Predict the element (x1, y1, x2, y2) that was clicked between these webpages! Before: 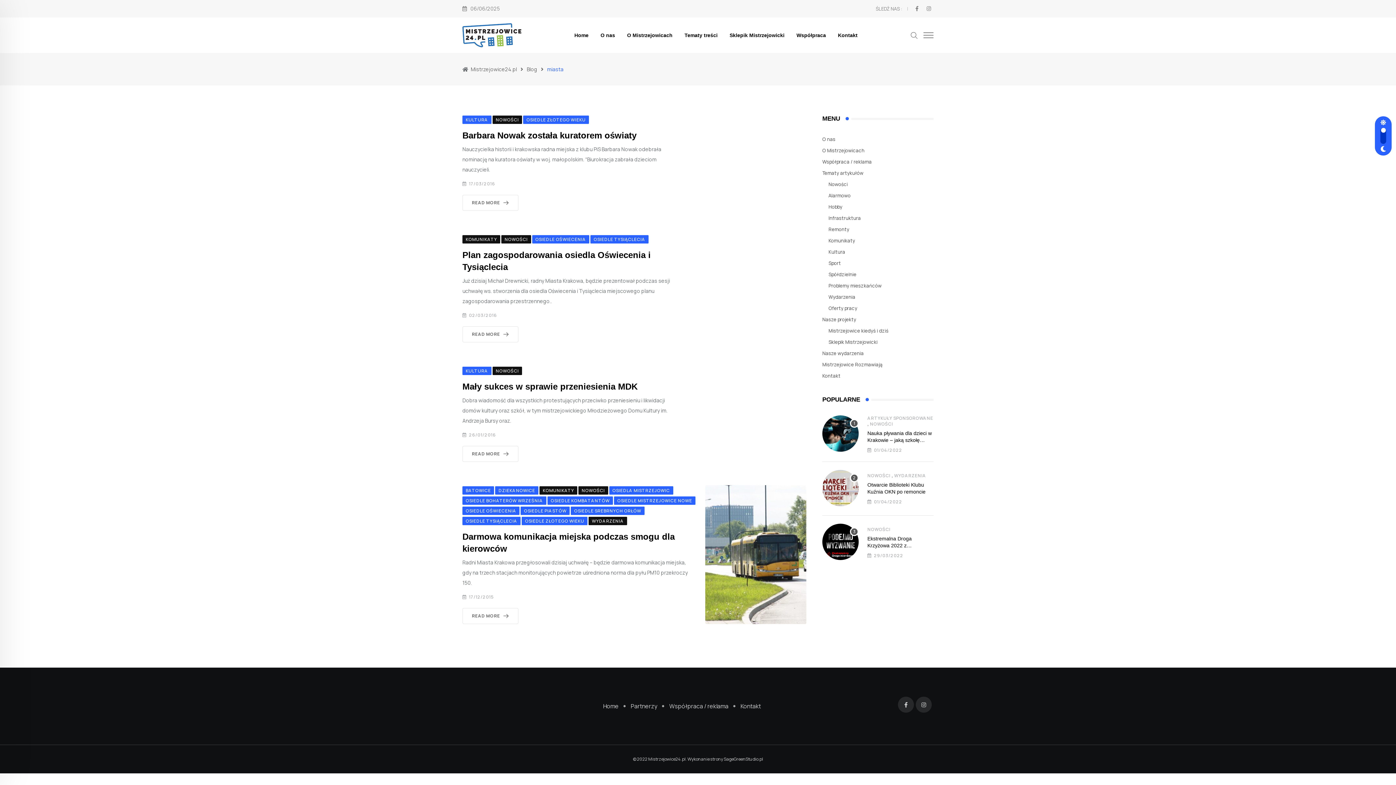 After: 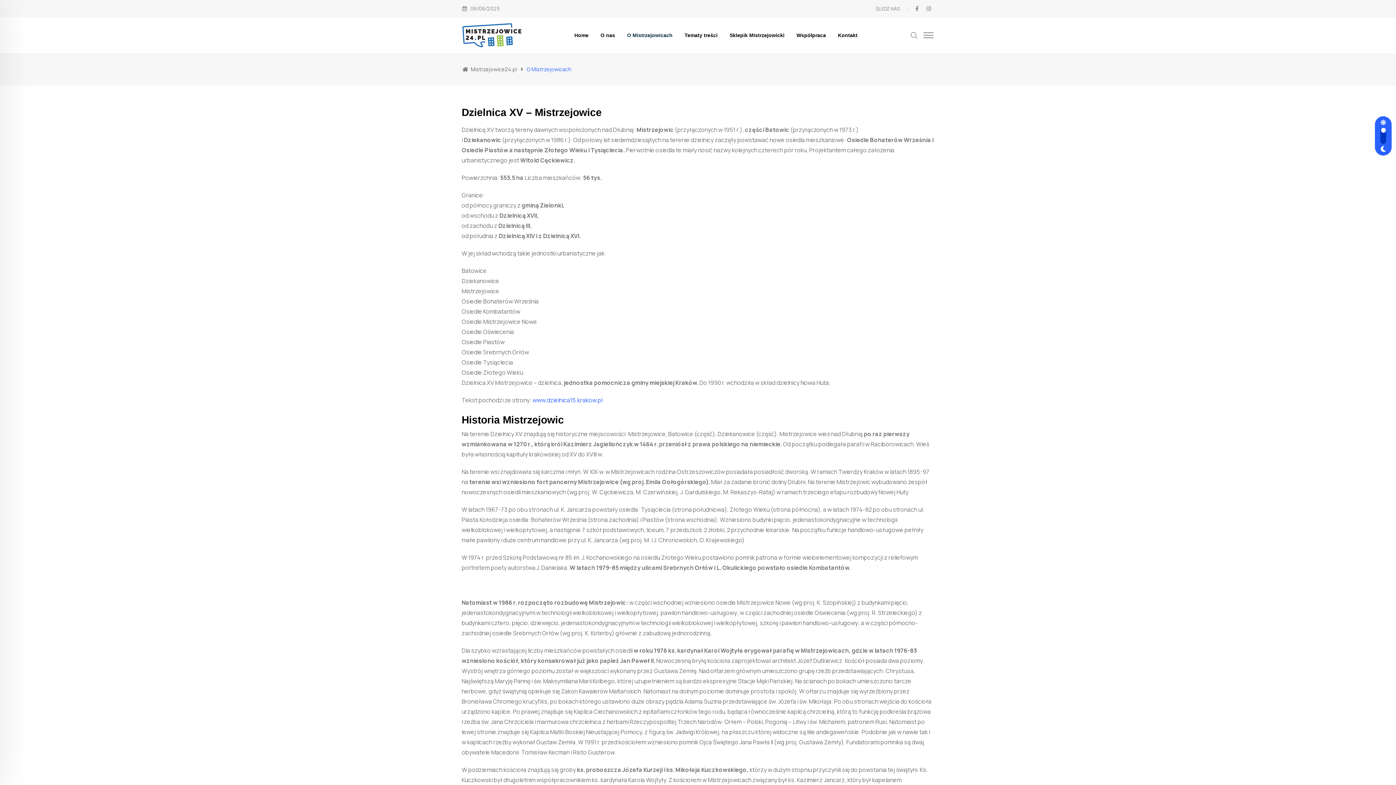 Action: label: O Mistrzejowicach bbox: (822, 147, 864, 153)